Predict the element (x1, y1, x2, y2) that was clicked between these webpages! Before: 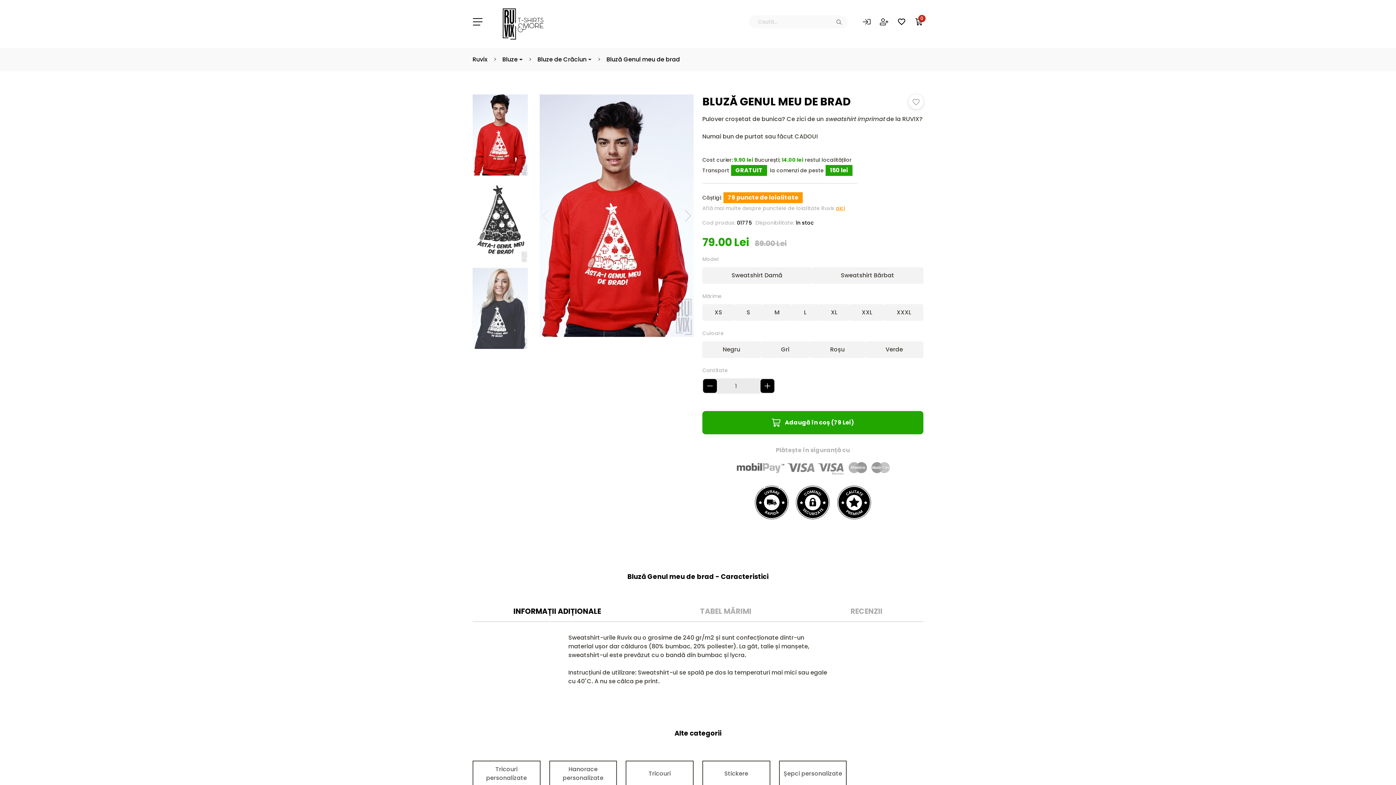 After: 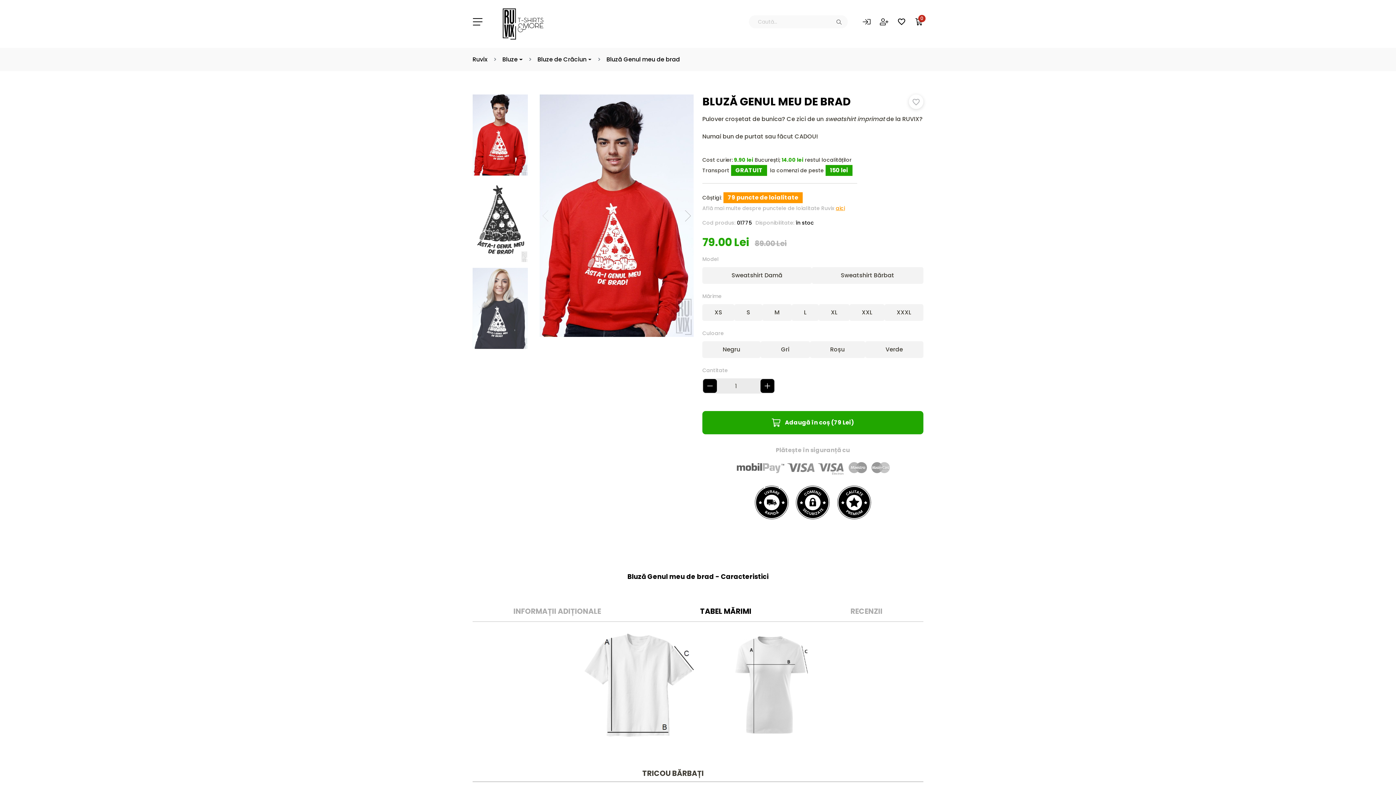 Action: label: TABEL MĂRIMI bbox: (700, 604, 751, 618)